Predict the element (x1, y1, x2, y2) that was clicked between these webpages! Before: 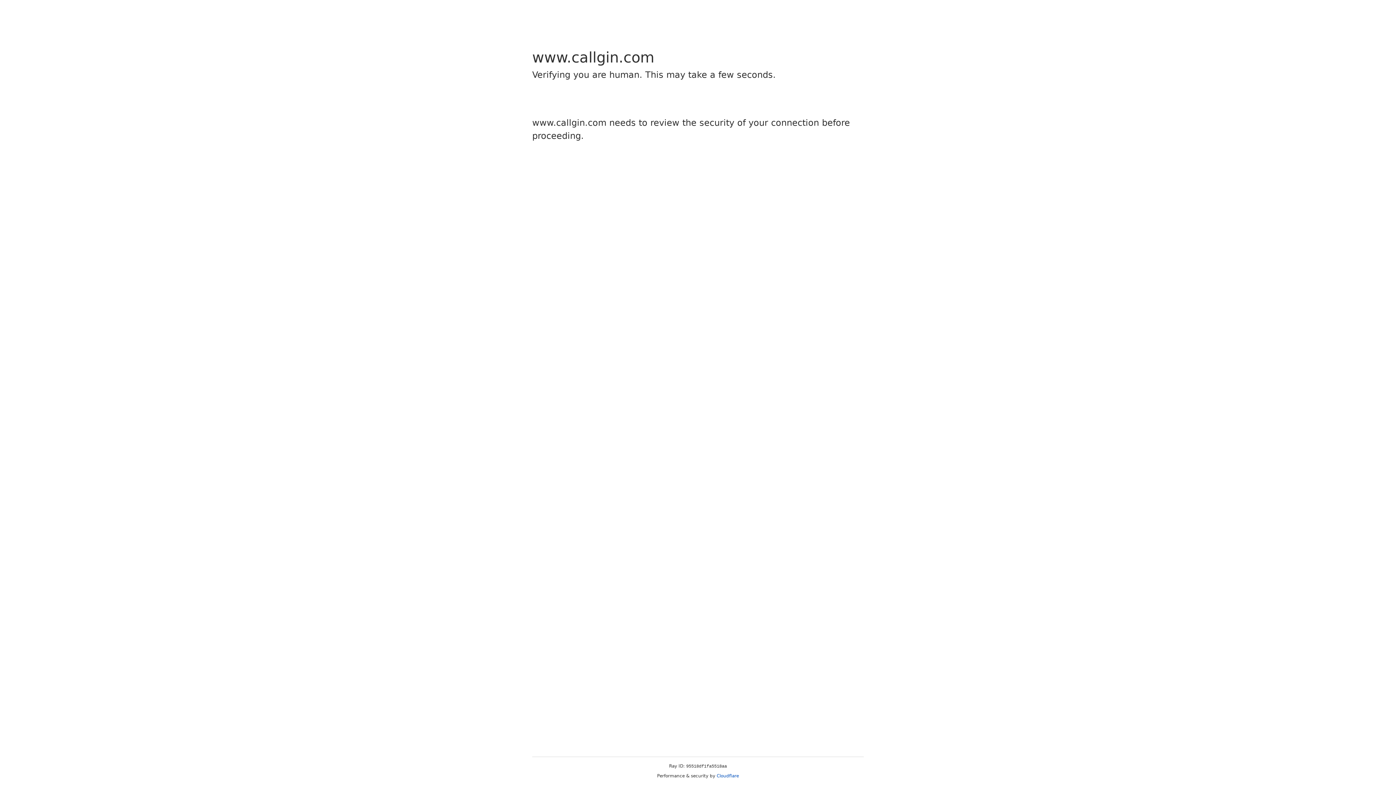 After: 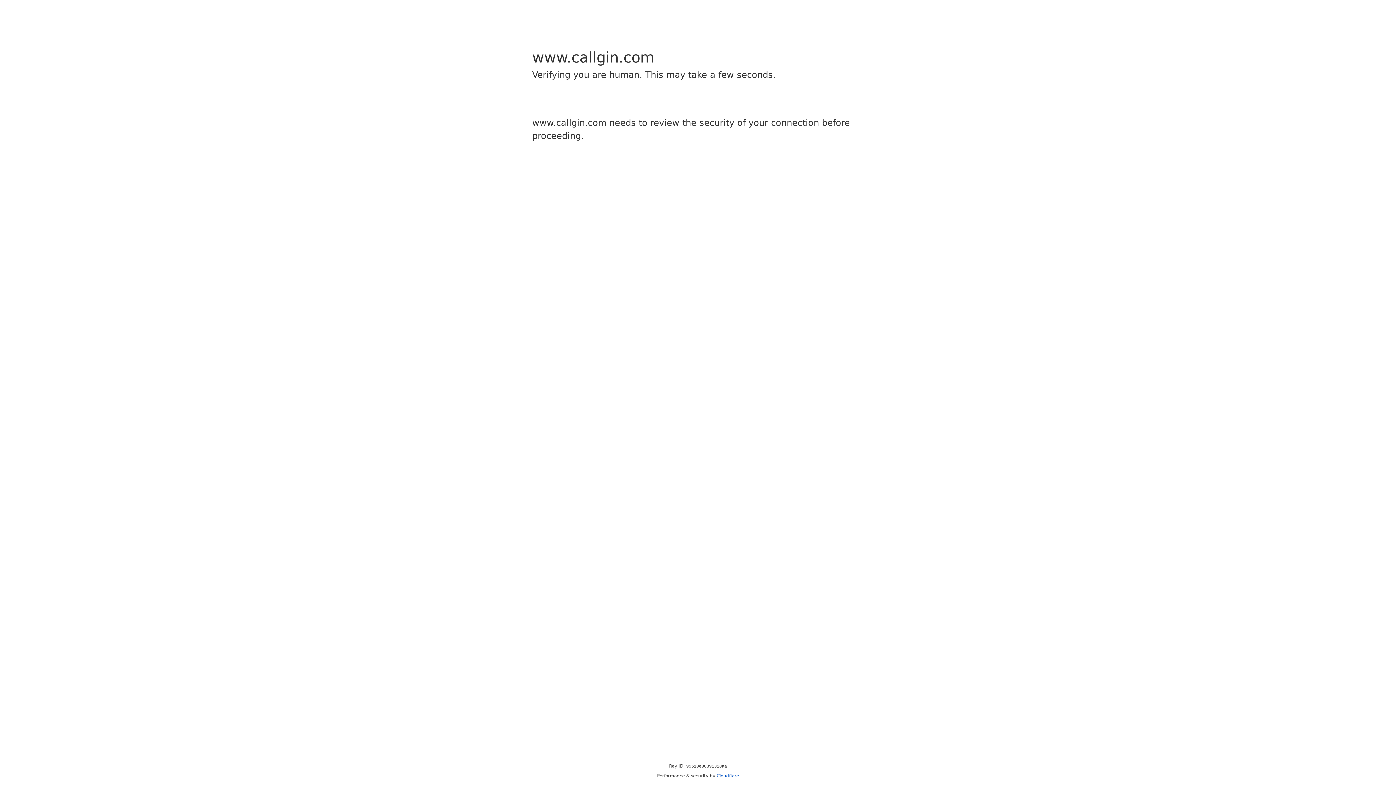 Action: label: Cloudflare bbox: (716, 773, 739, 778)